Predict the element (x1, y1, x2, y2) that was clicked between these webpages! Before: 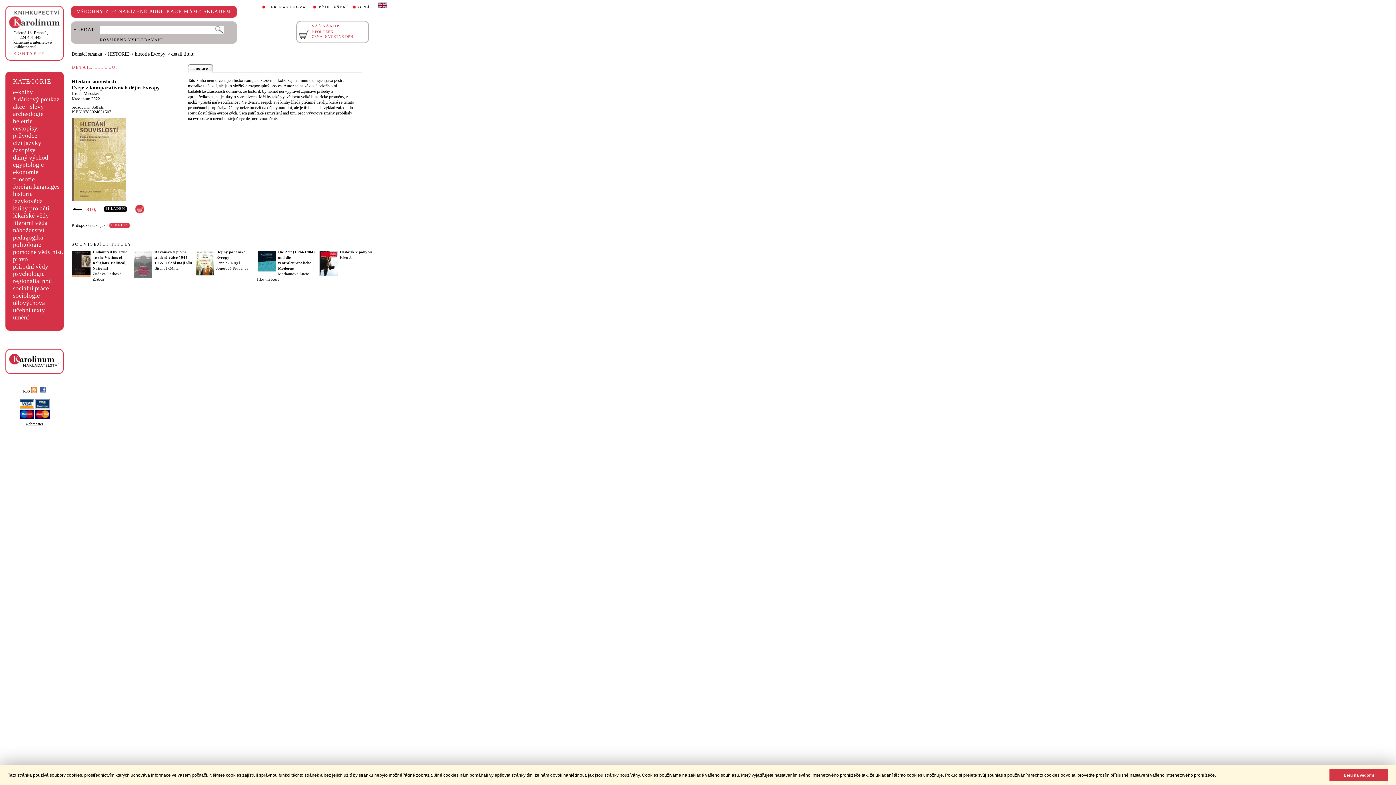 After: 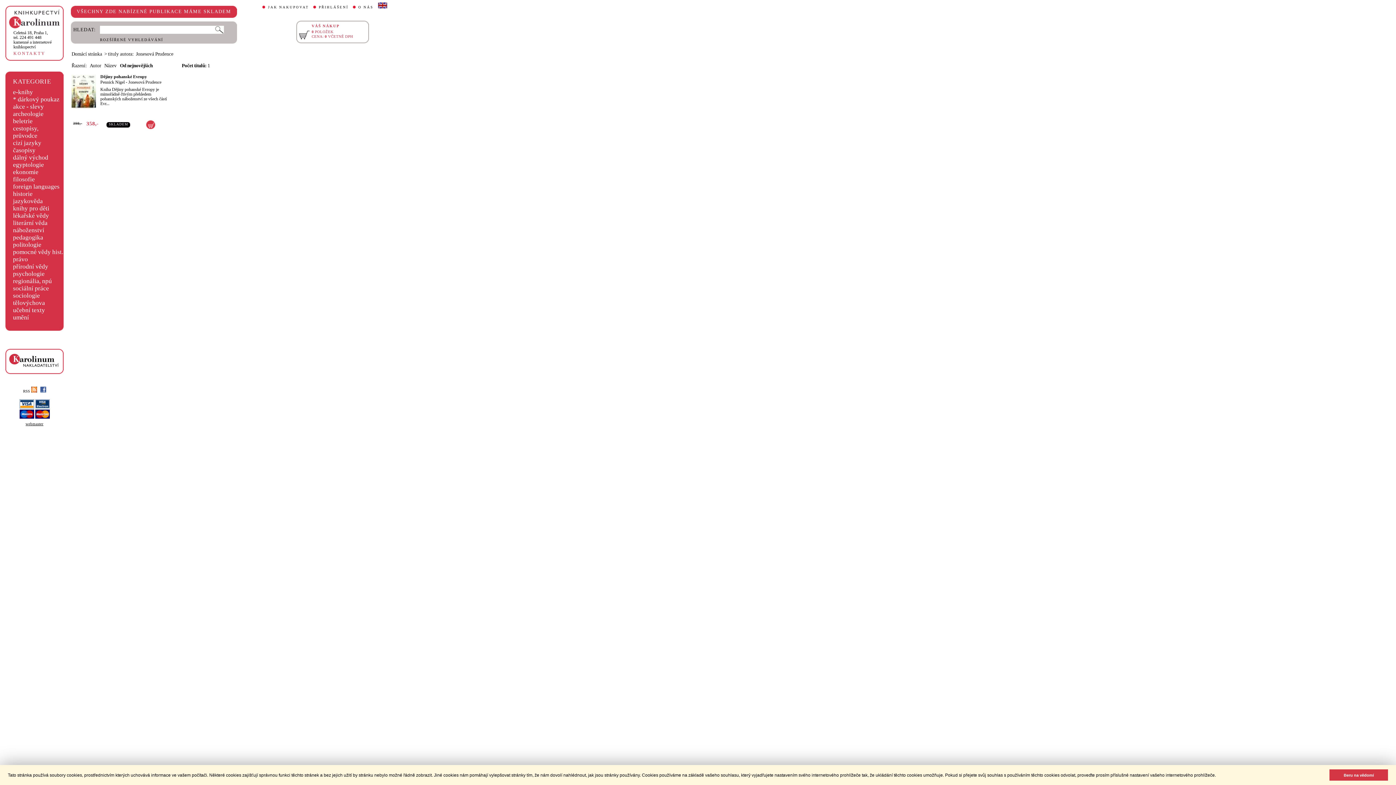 Action: label: Jonesová Prudence bbox: (216, 266, 248, 270)